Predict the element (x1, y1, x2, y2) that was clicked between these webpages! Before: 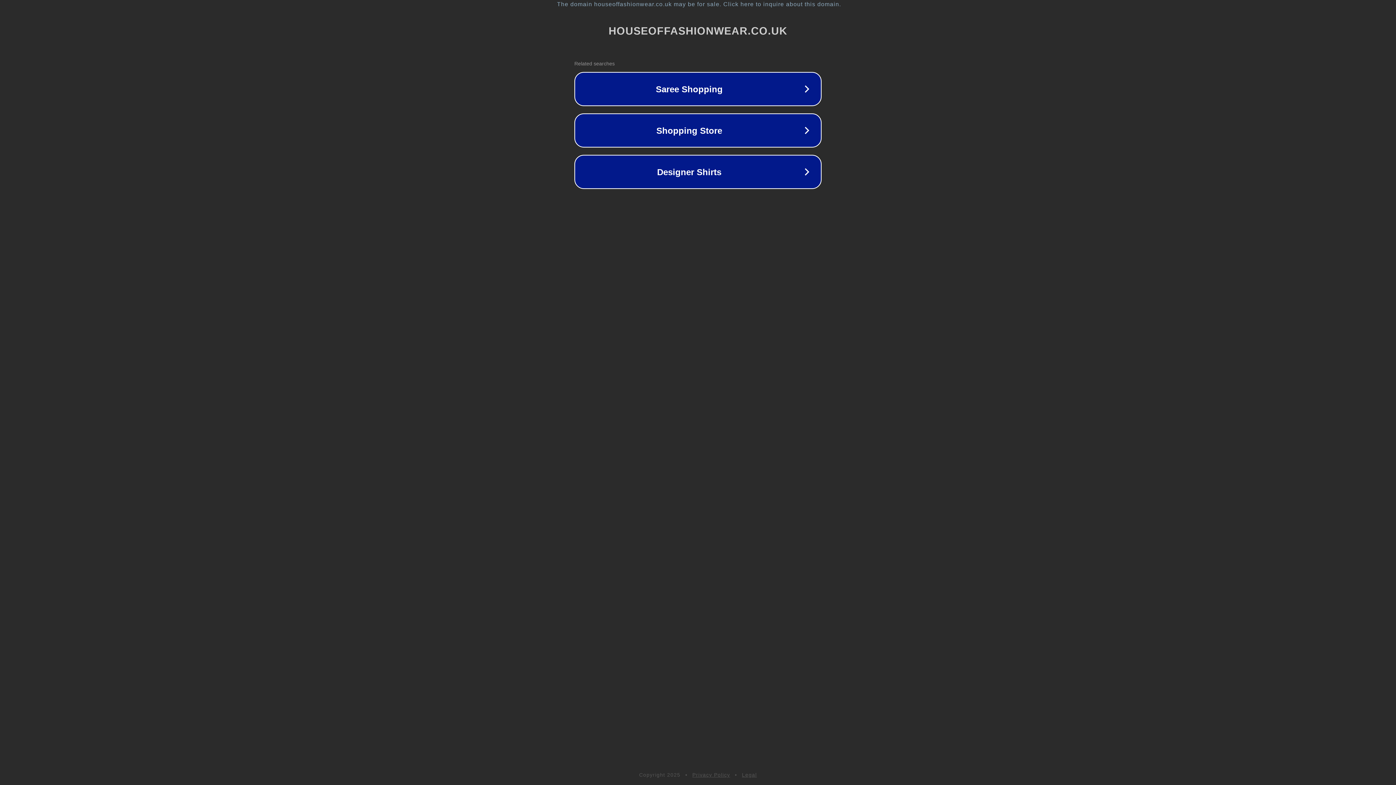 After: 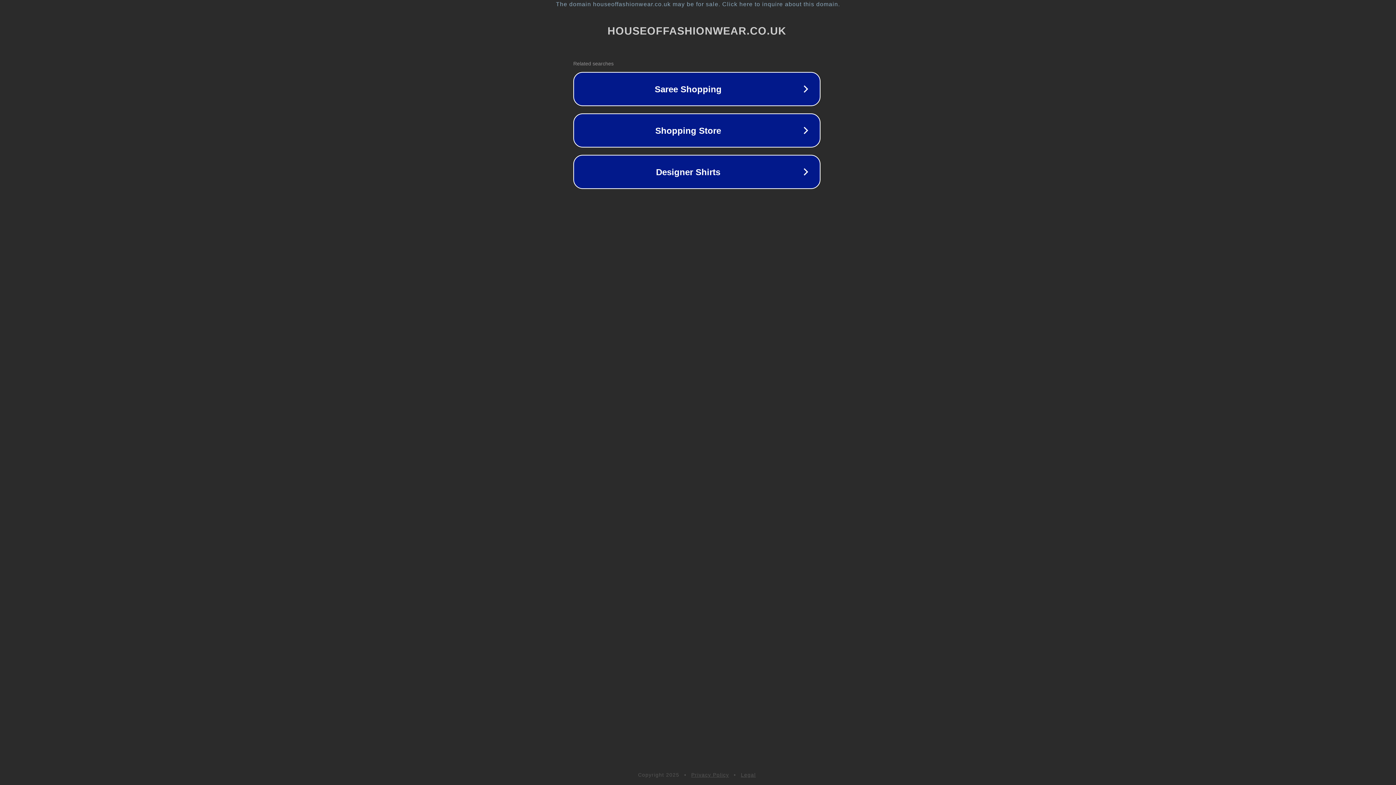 Action: bbox: (1, 1, 1397, 7) label: The domain houseoffashionwear.co.uk may be for sale. Click here to inquire about this domain.